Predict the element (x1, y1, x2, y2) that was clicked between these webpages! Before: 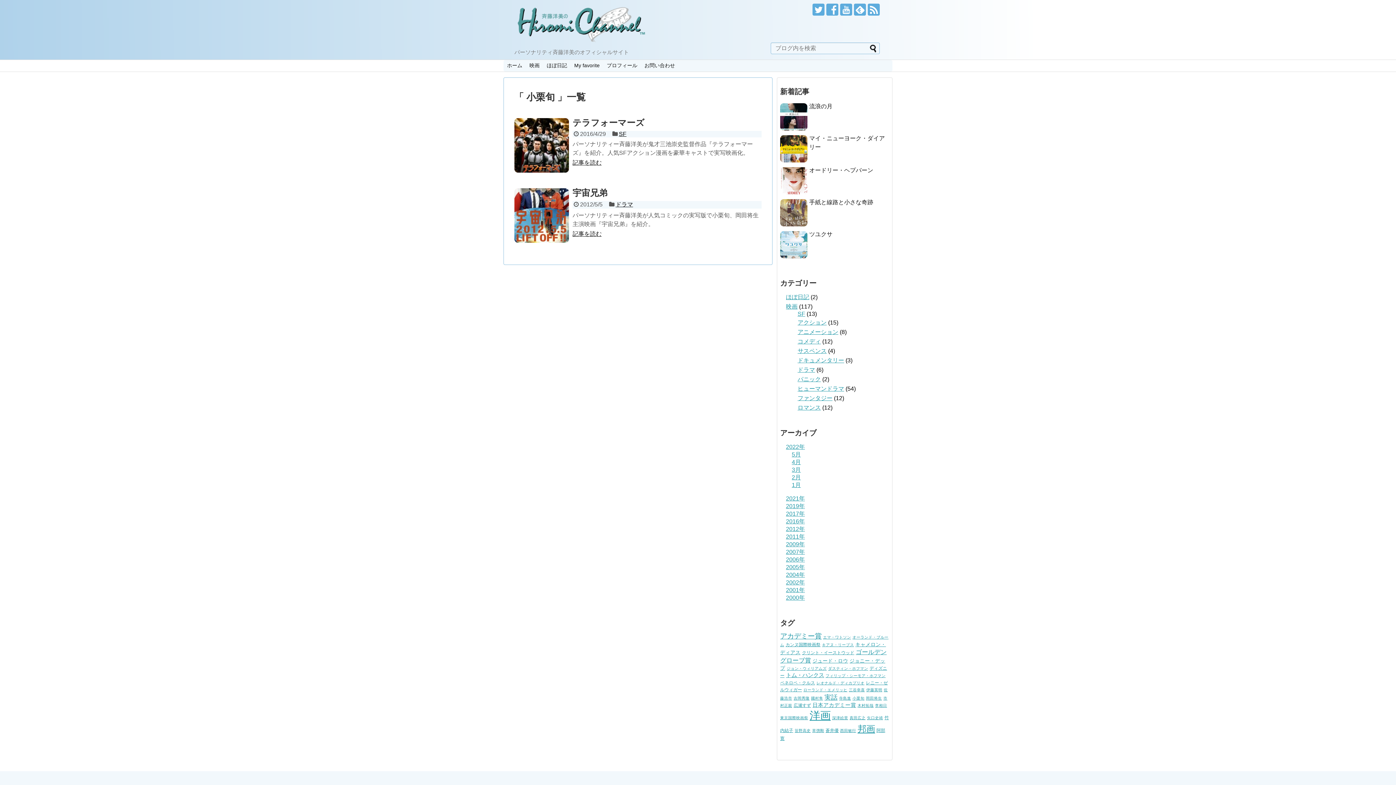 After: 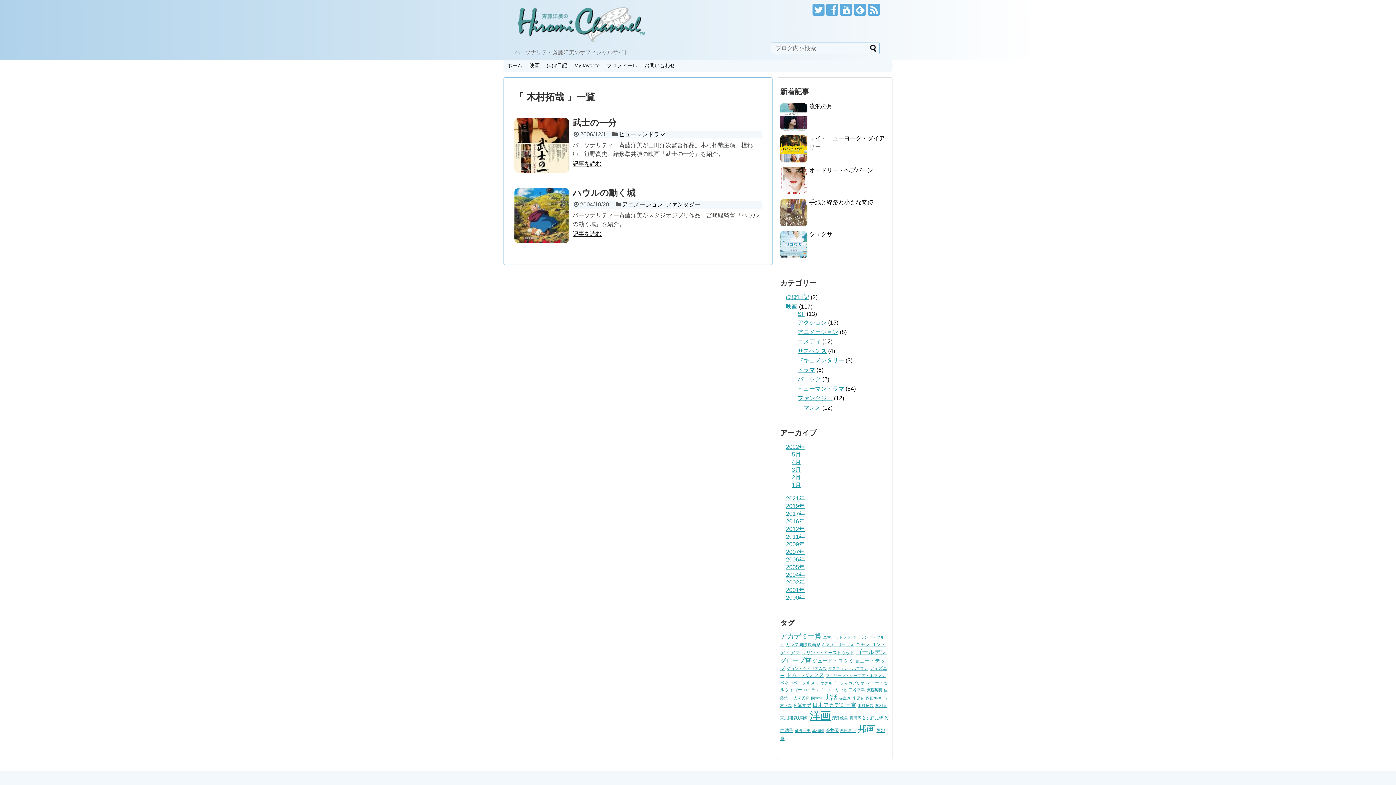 Action: bbox: (857, 703, 873, 708) label: 木村拓哉 (2個の項目)